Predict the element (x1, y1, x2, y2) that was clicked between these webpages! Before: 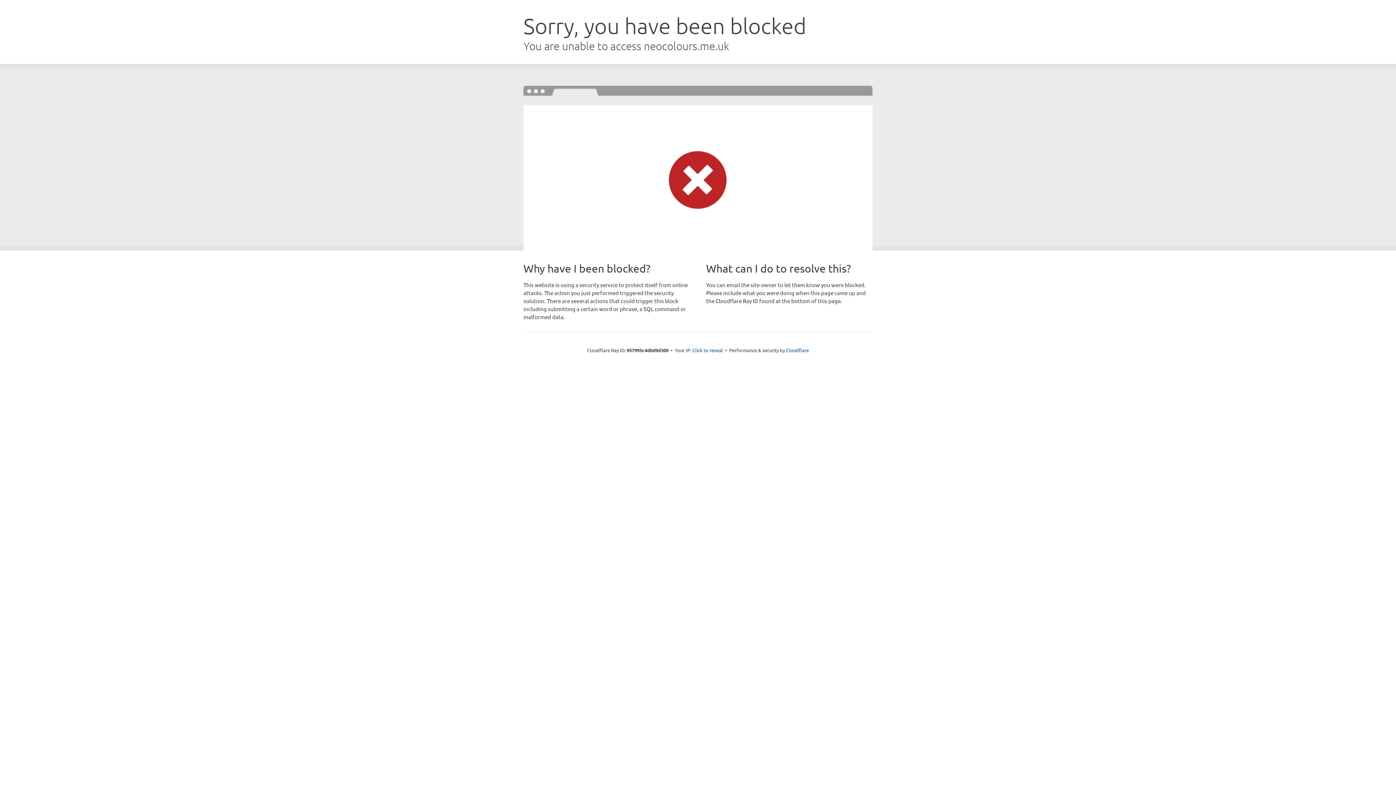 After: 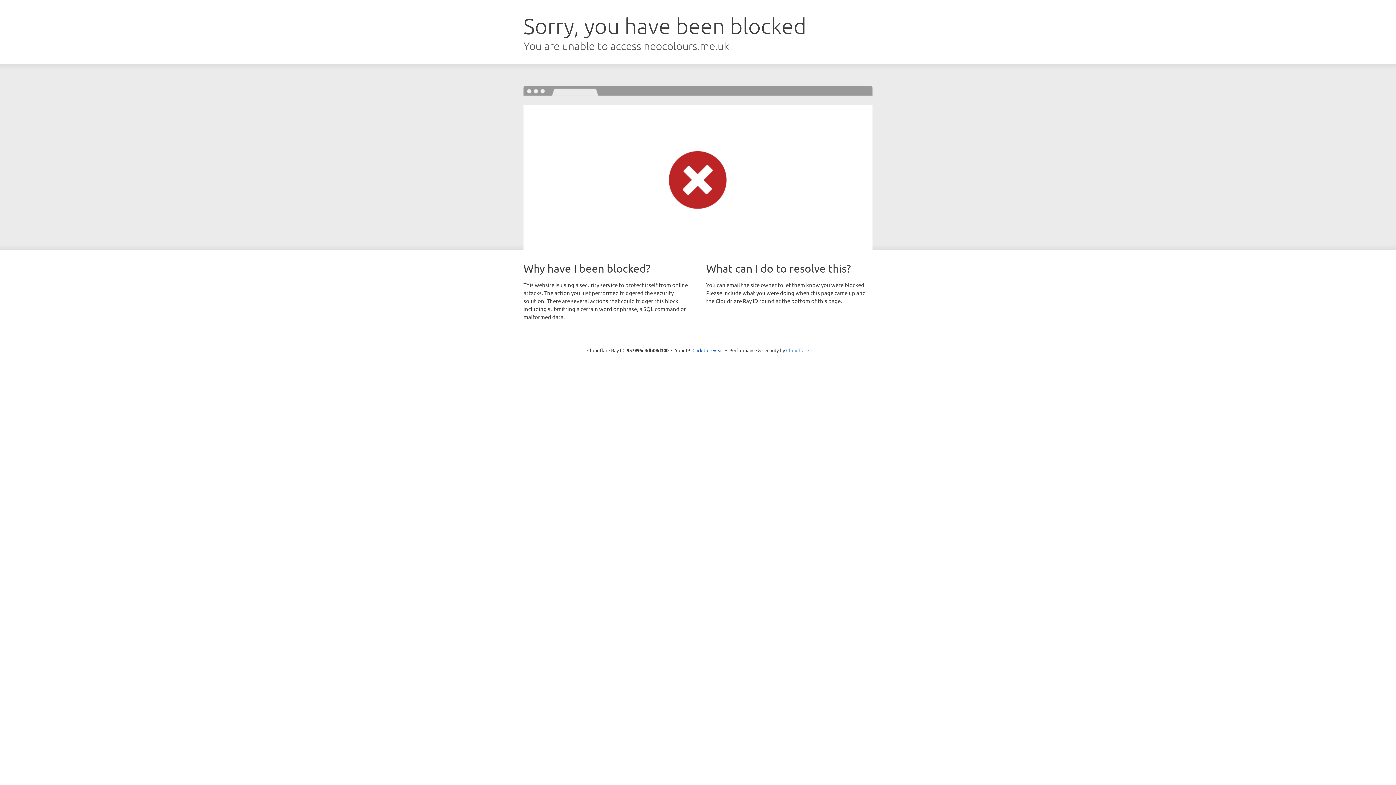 Action: bbox: (786, 347, 809, 353) label: Cloudflare